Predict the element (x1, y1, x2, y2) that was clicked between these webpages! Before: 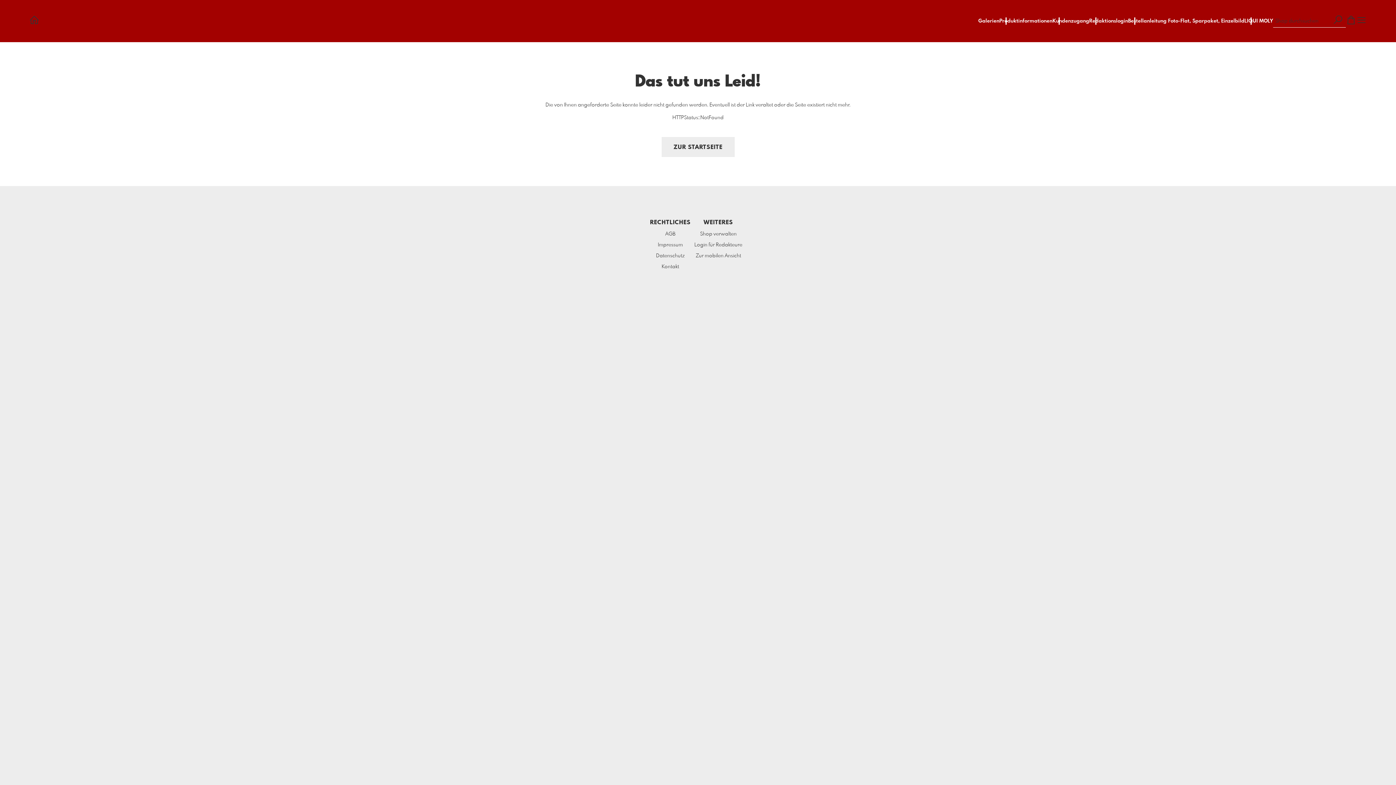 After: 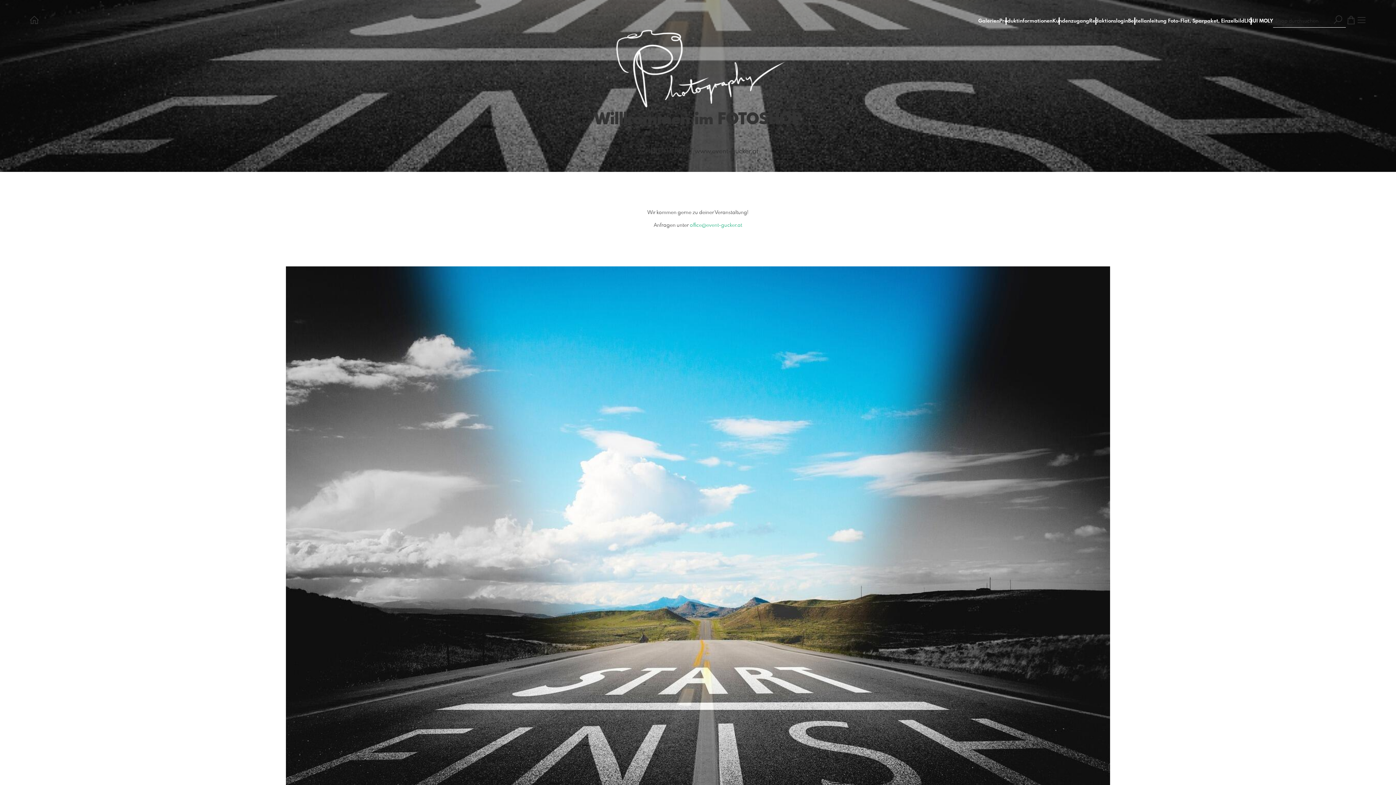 Action: bbox: (29, 14, 39, 27)